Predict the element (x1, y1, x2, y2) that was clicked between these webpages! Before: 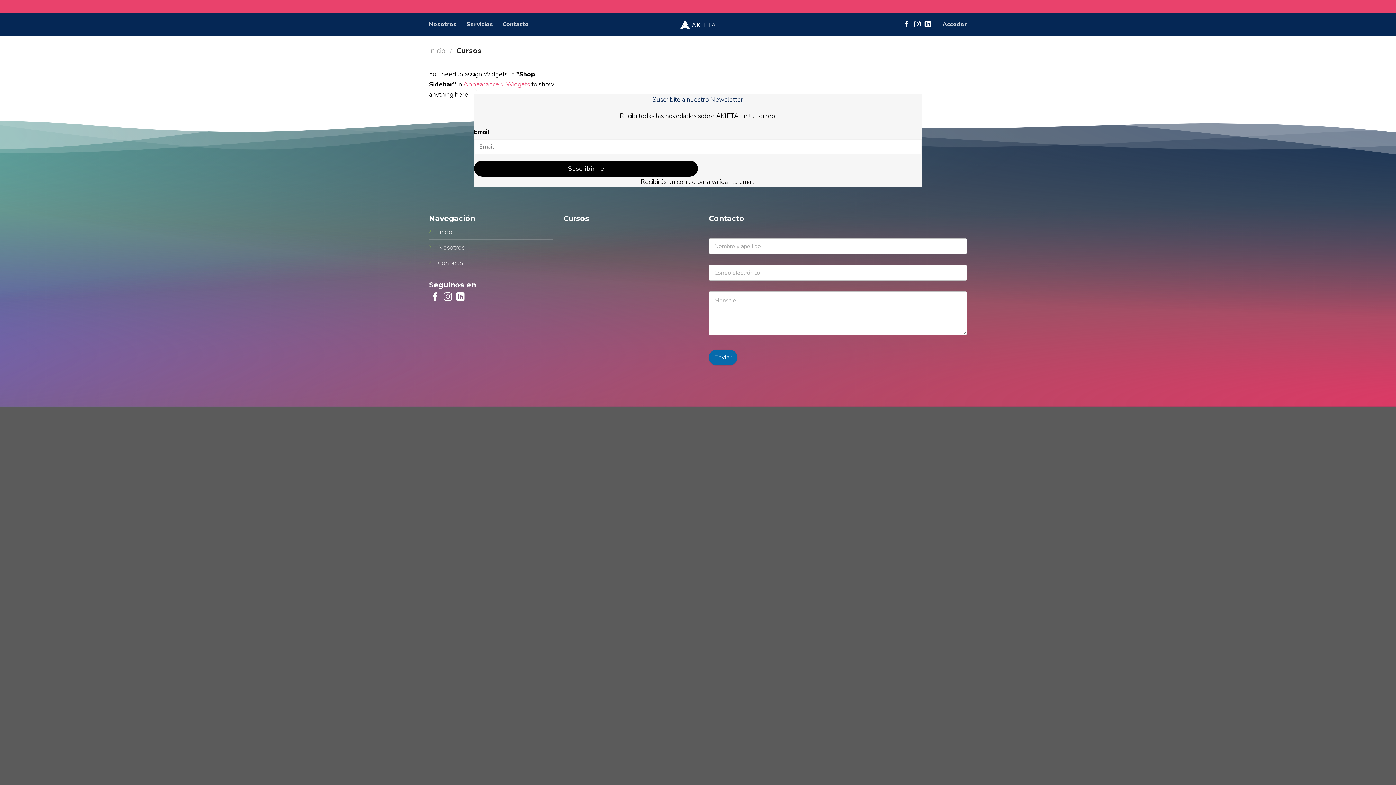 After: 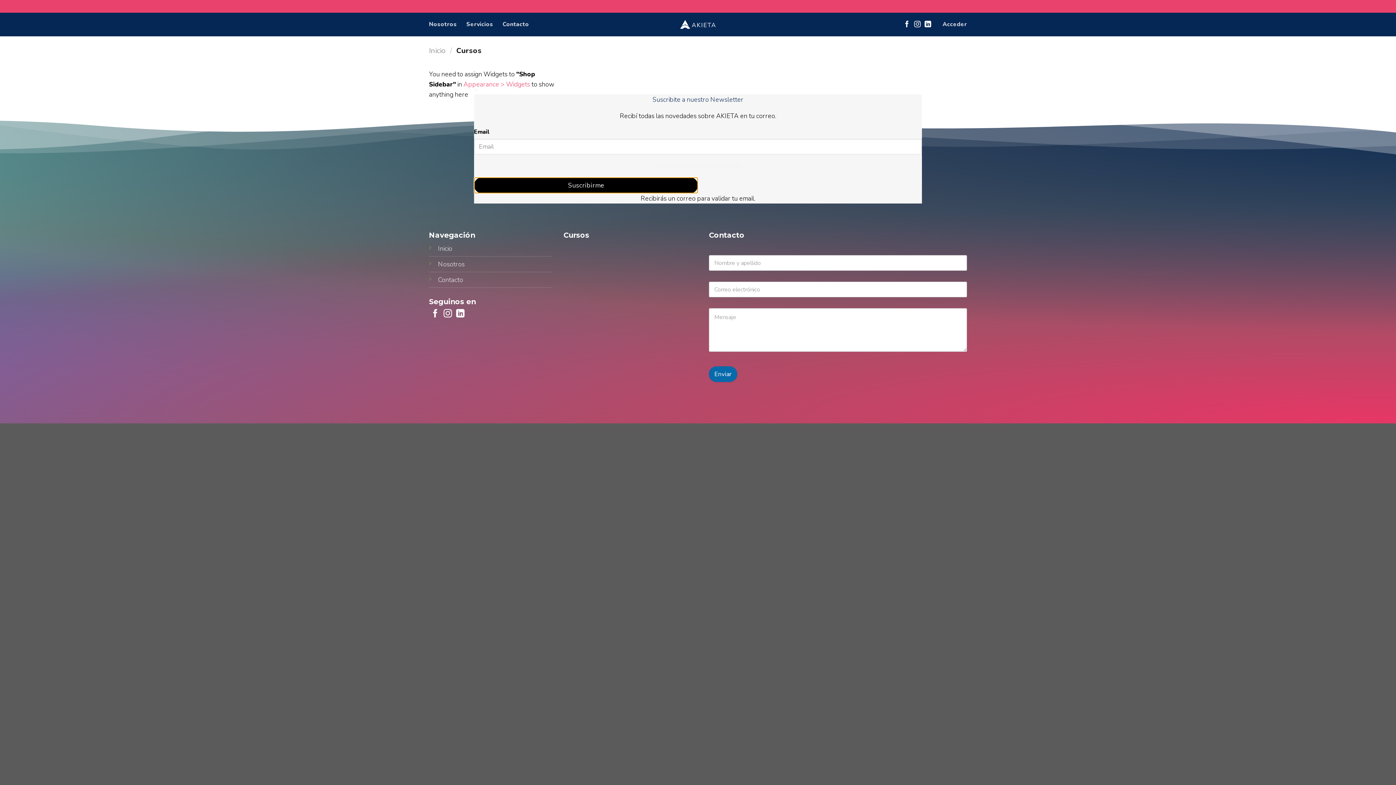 Action: label: Suscribirme bbox: (474, 160, 698, 176)